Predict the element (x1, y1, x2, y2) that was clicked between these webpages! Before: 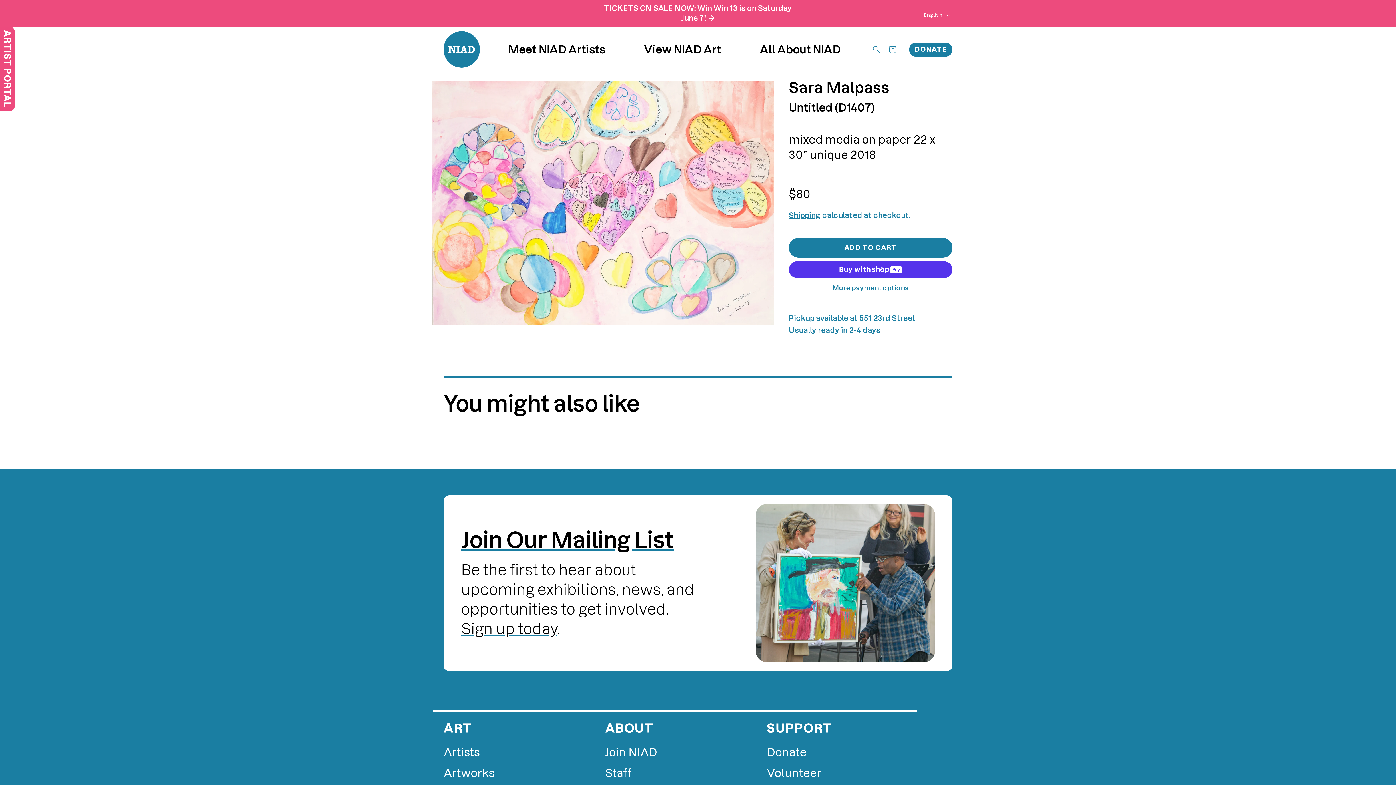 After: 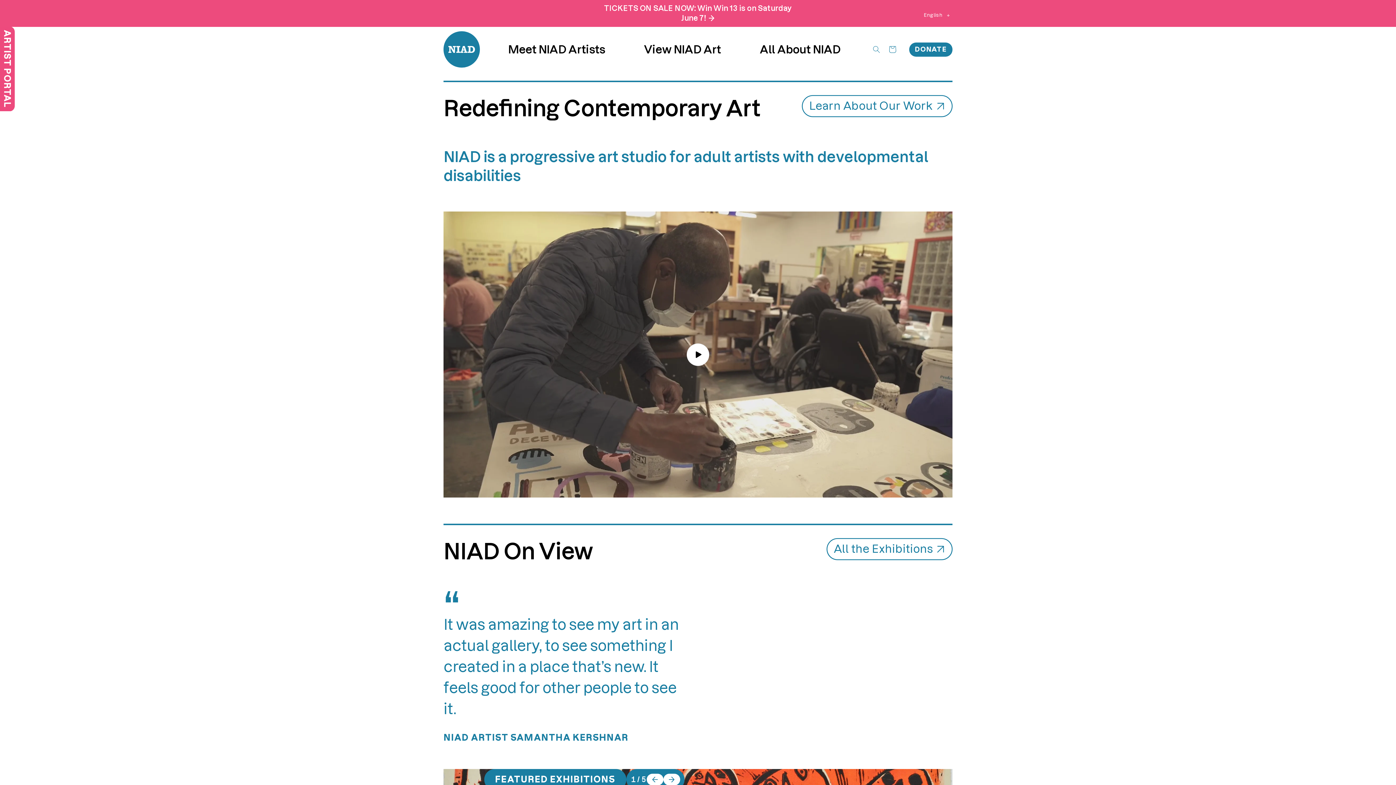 Action: bbox: (443, 31, 480, 67)